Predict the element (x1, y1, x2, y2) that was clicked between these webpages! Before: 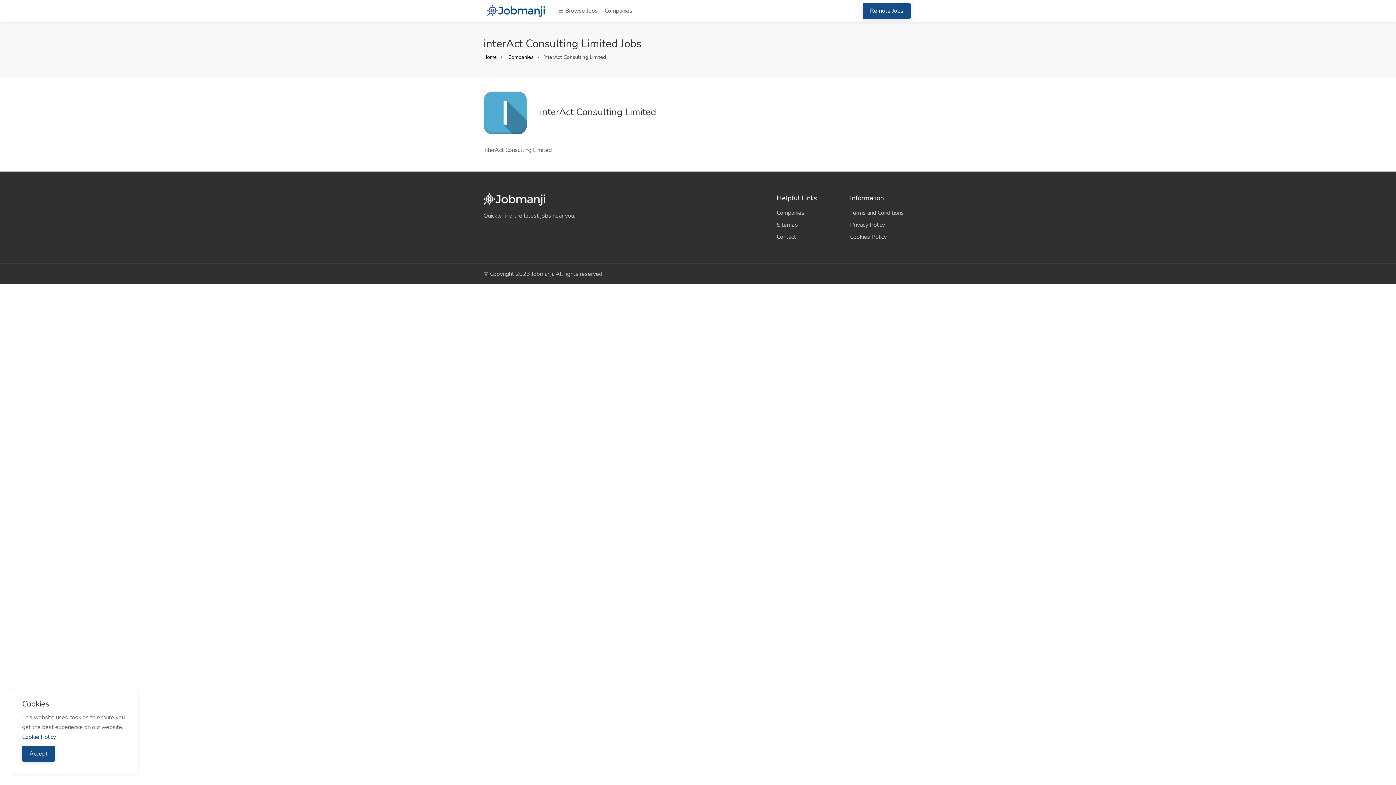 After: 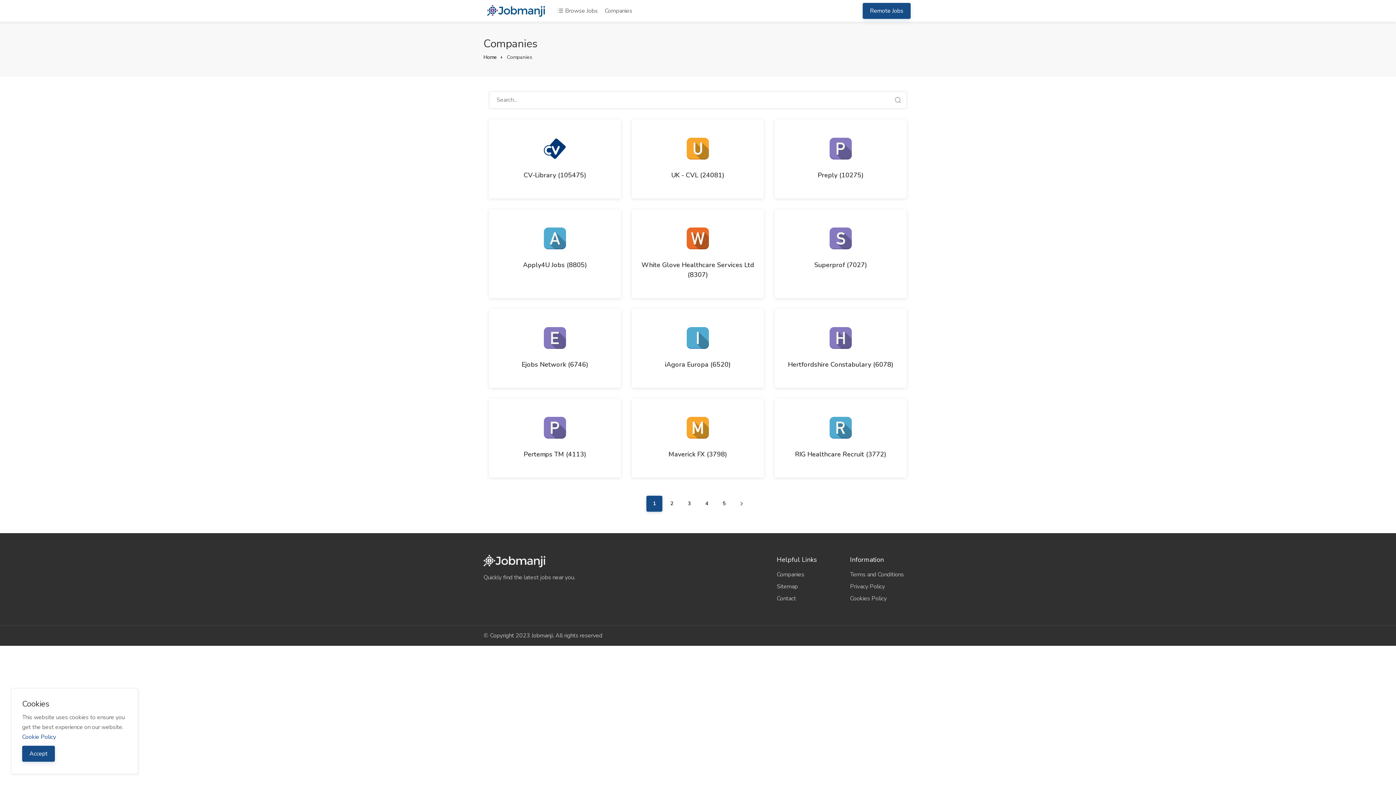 Action: bbox: (776, 208, 839, 219) label: Companies